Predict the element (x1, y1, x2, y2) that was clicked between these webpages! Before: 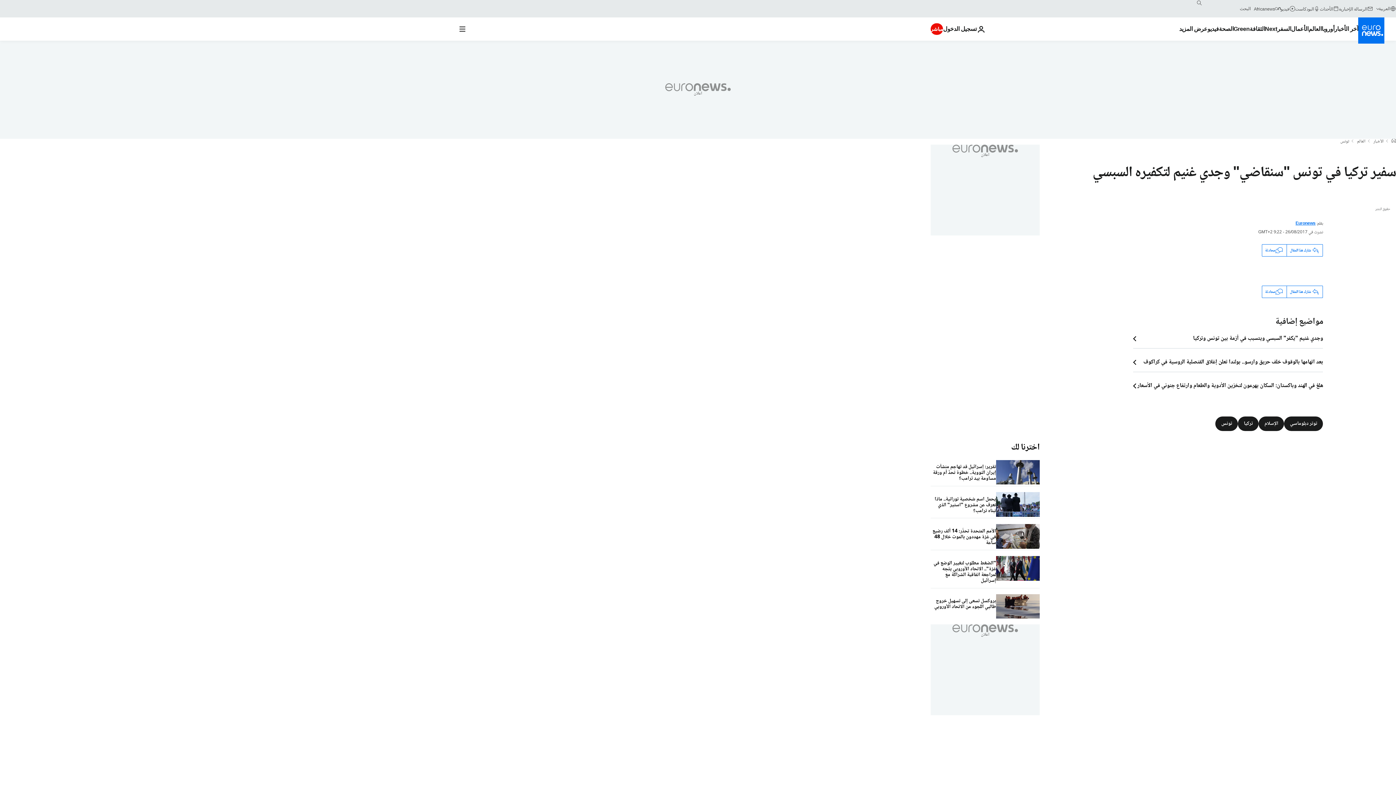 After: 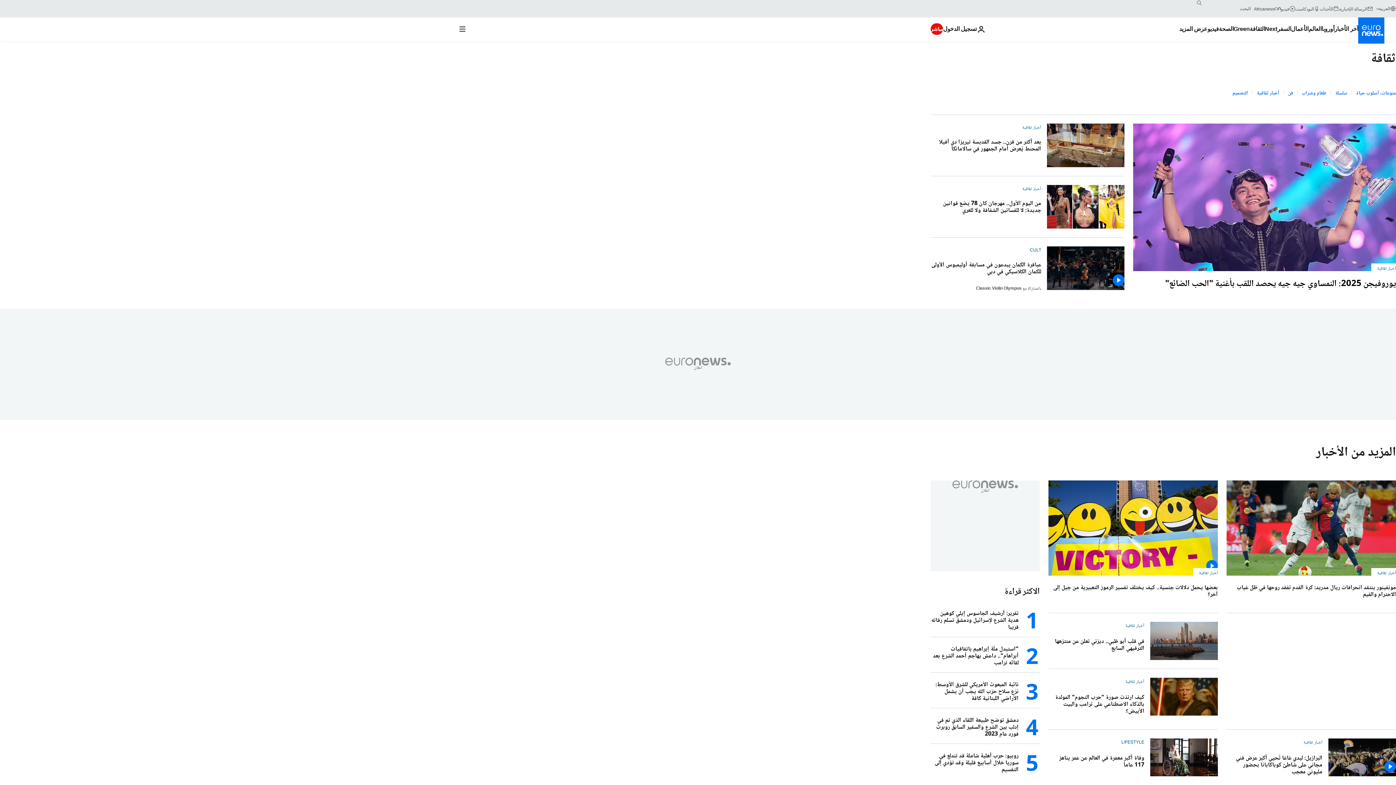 Action: label: Read more about الثقافة bbox: (1250, 17, 1265, 40)